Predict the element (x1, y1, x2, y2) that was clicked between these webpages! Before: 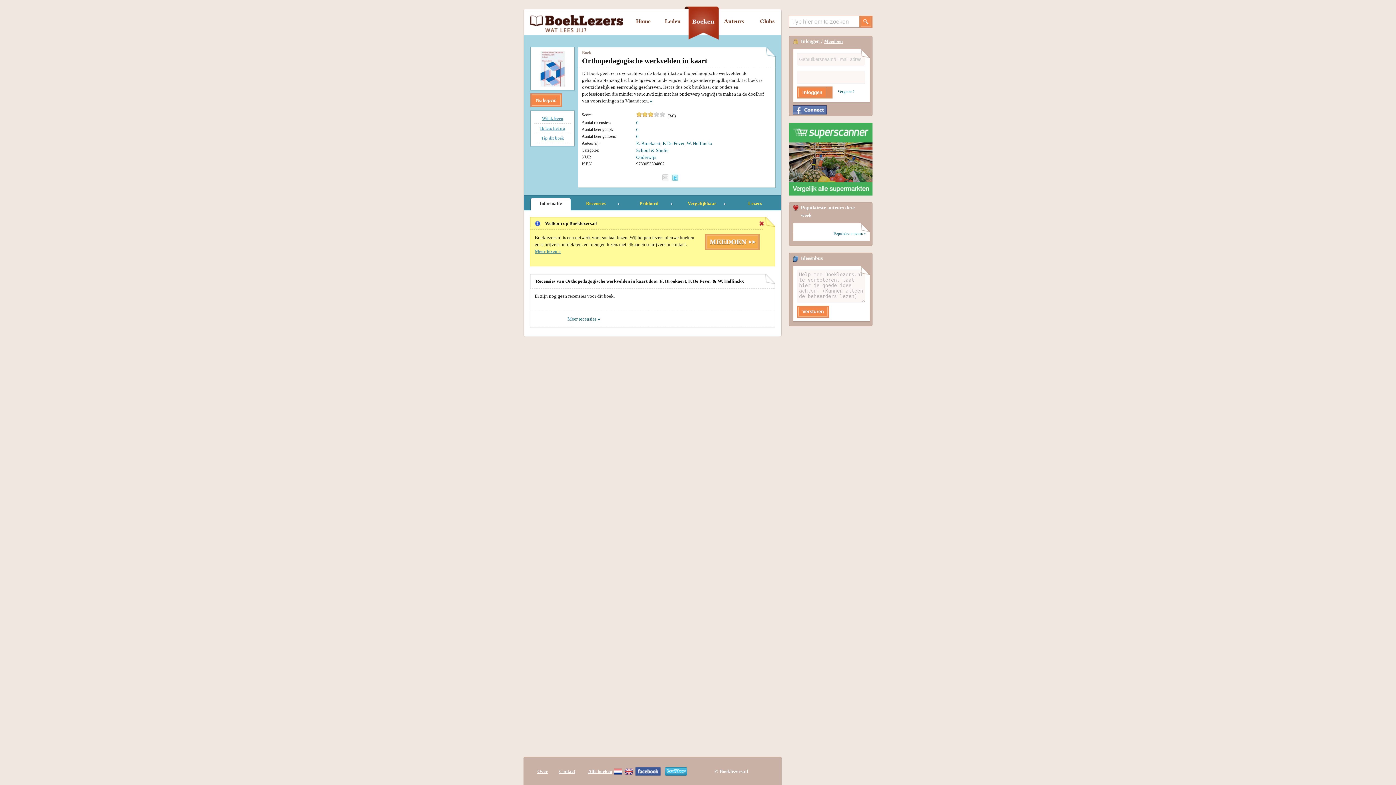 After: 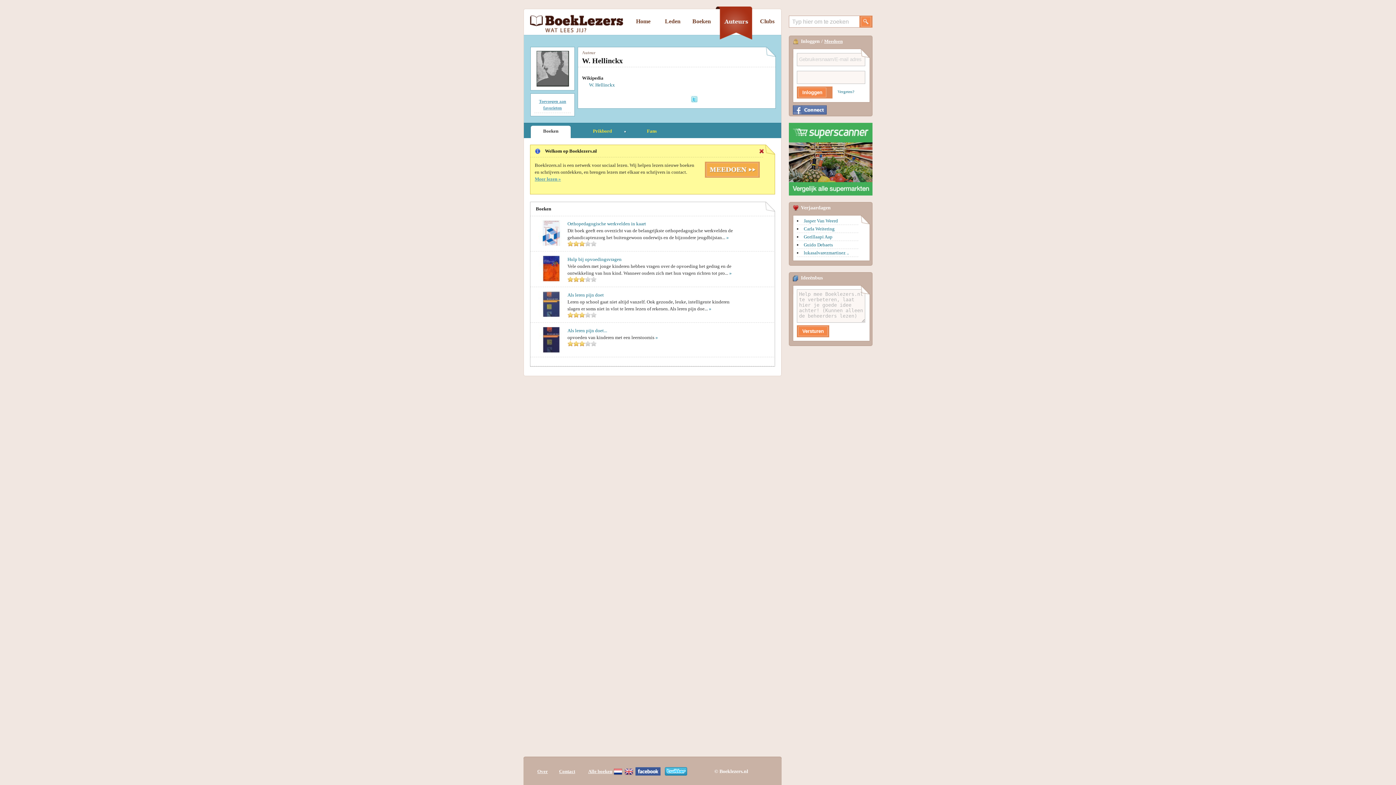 Action: label: W. Hellinckx bbox: (686, 140, 712, 146)